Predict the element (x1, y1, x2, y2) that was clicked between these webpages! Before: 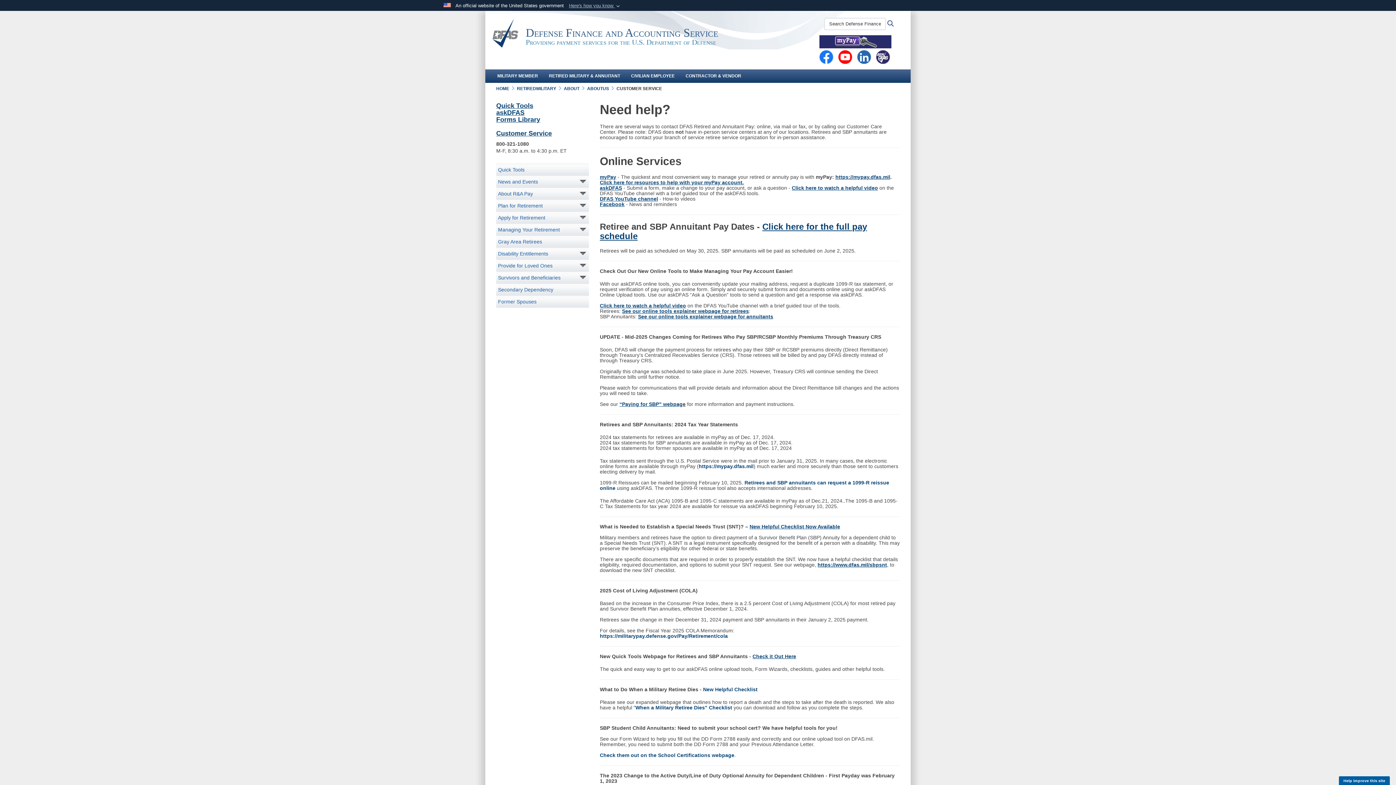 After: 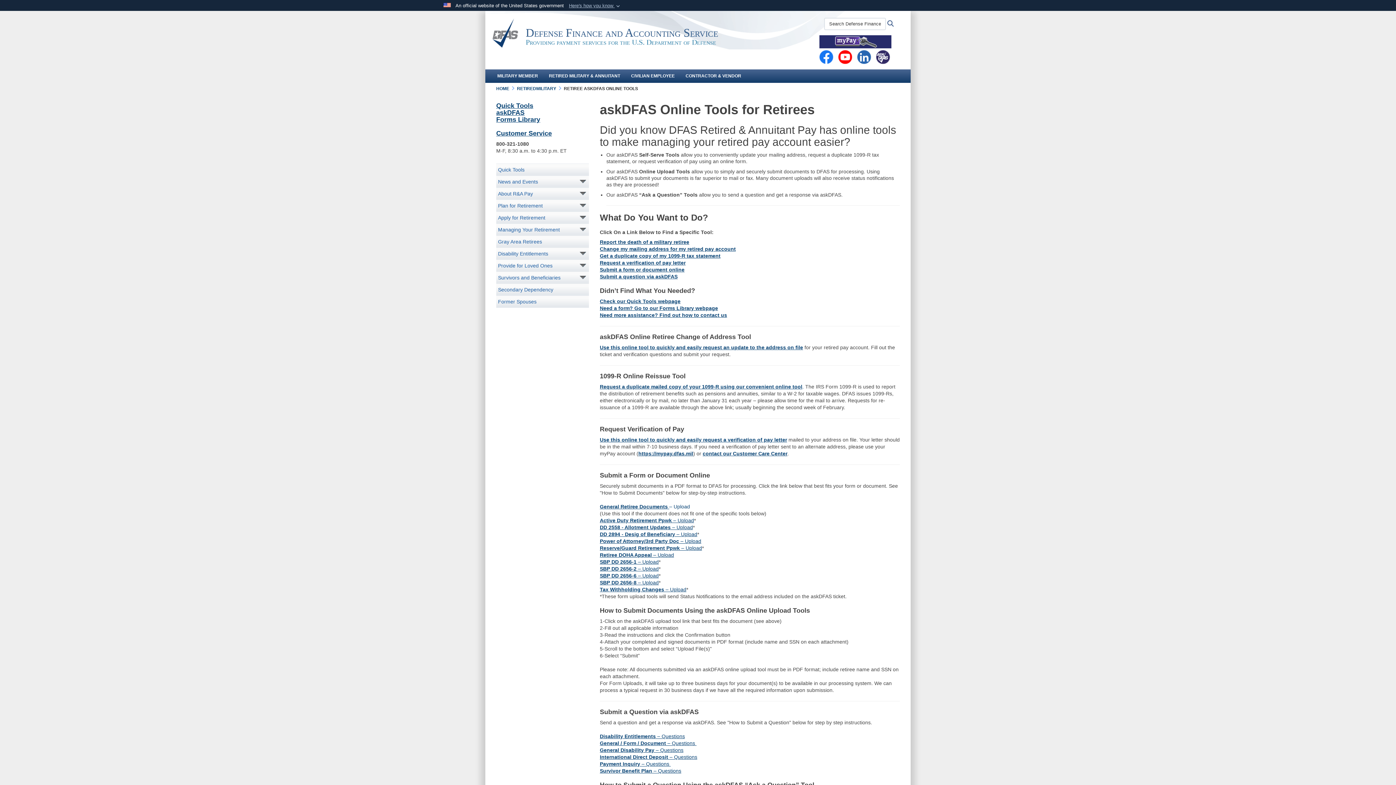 Action: label: See our online tools explainer webpage for retirees bbox: (622, 308, 749, 314)